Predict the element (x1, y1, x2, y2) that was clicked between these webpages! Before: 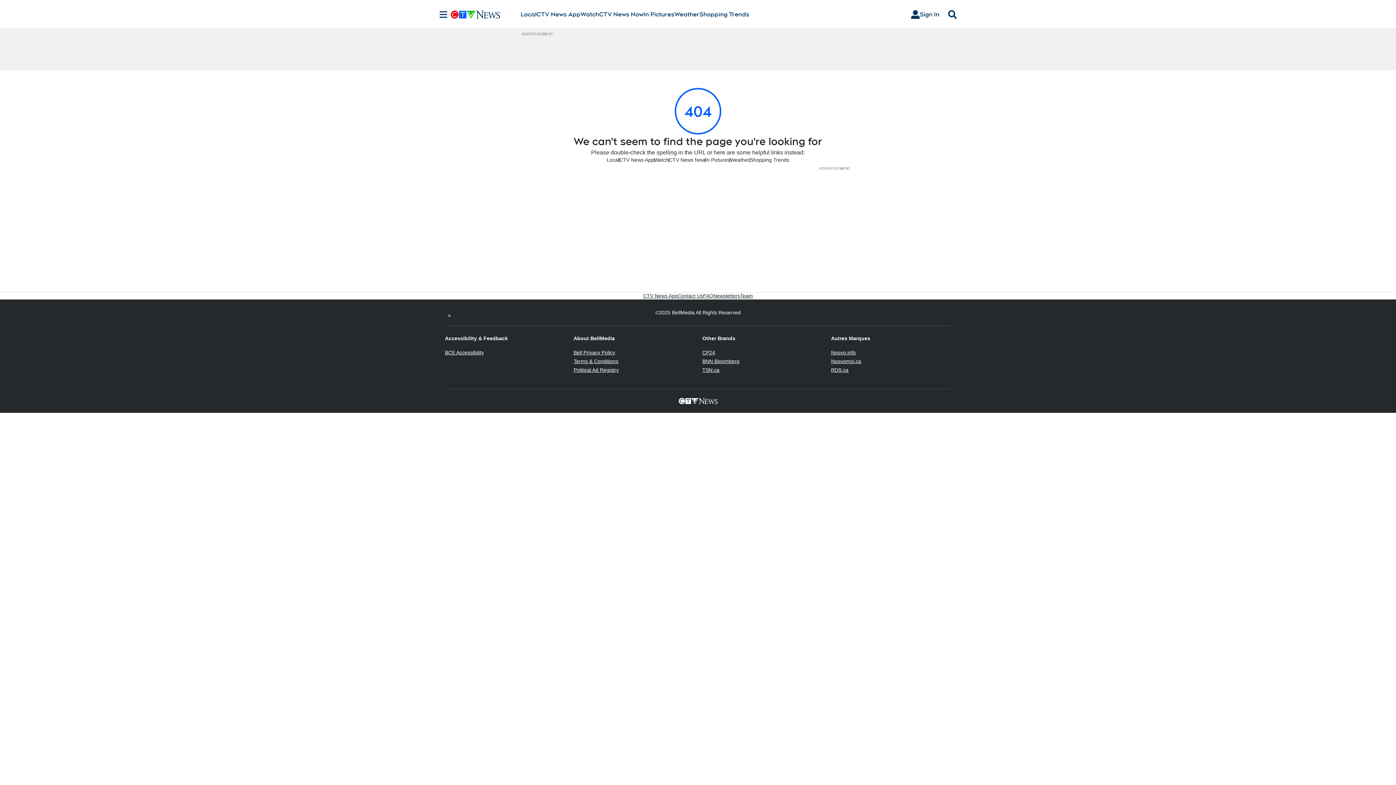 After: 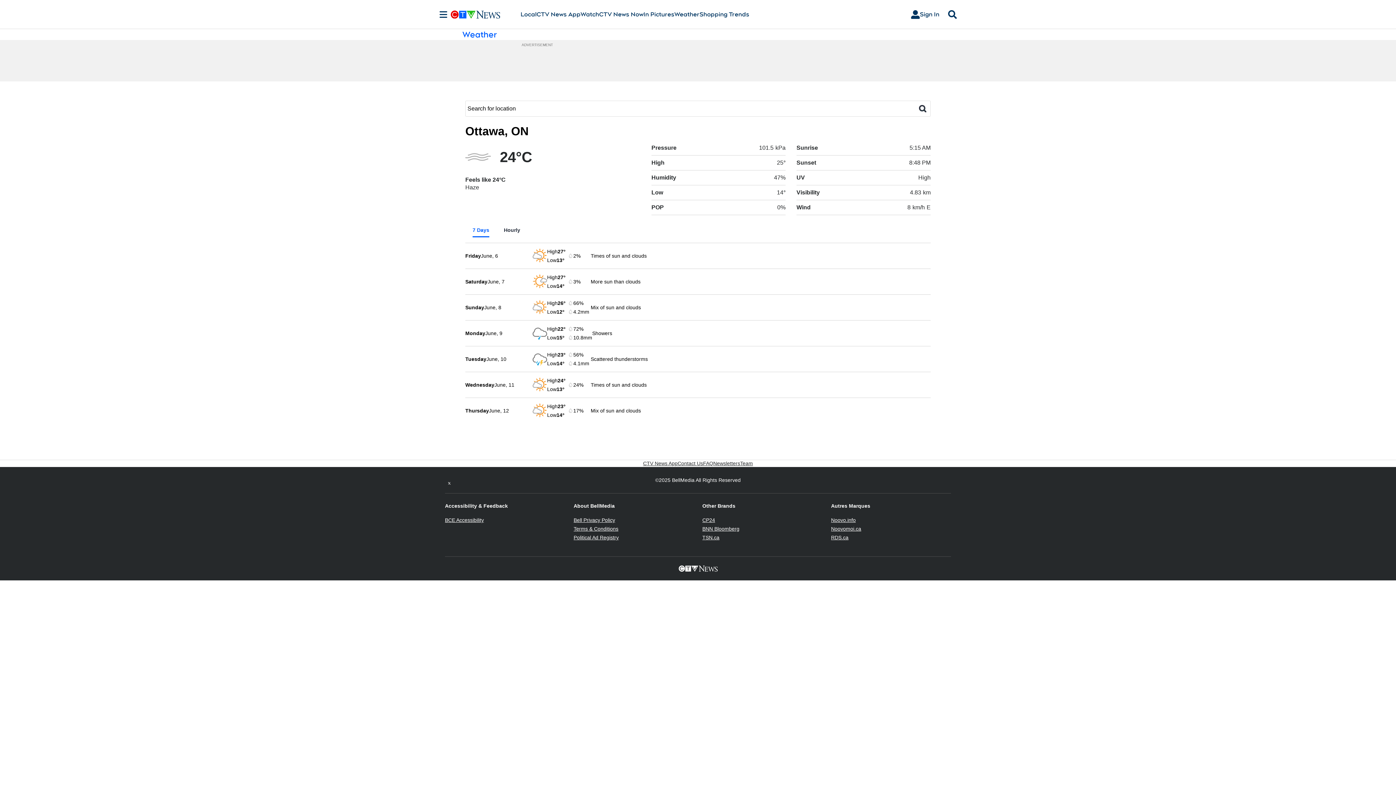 Action: bbox: (674, 10, 699, 18) label: Weather